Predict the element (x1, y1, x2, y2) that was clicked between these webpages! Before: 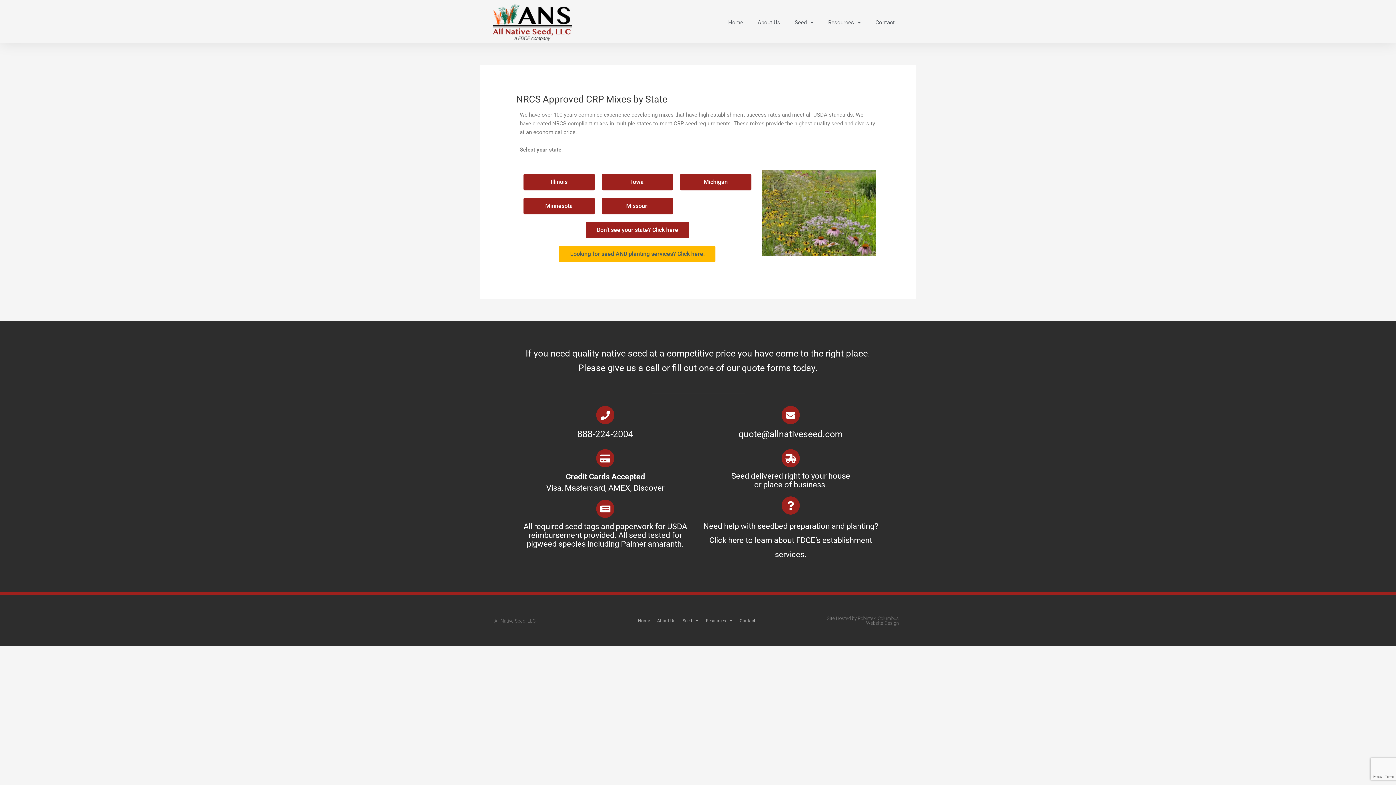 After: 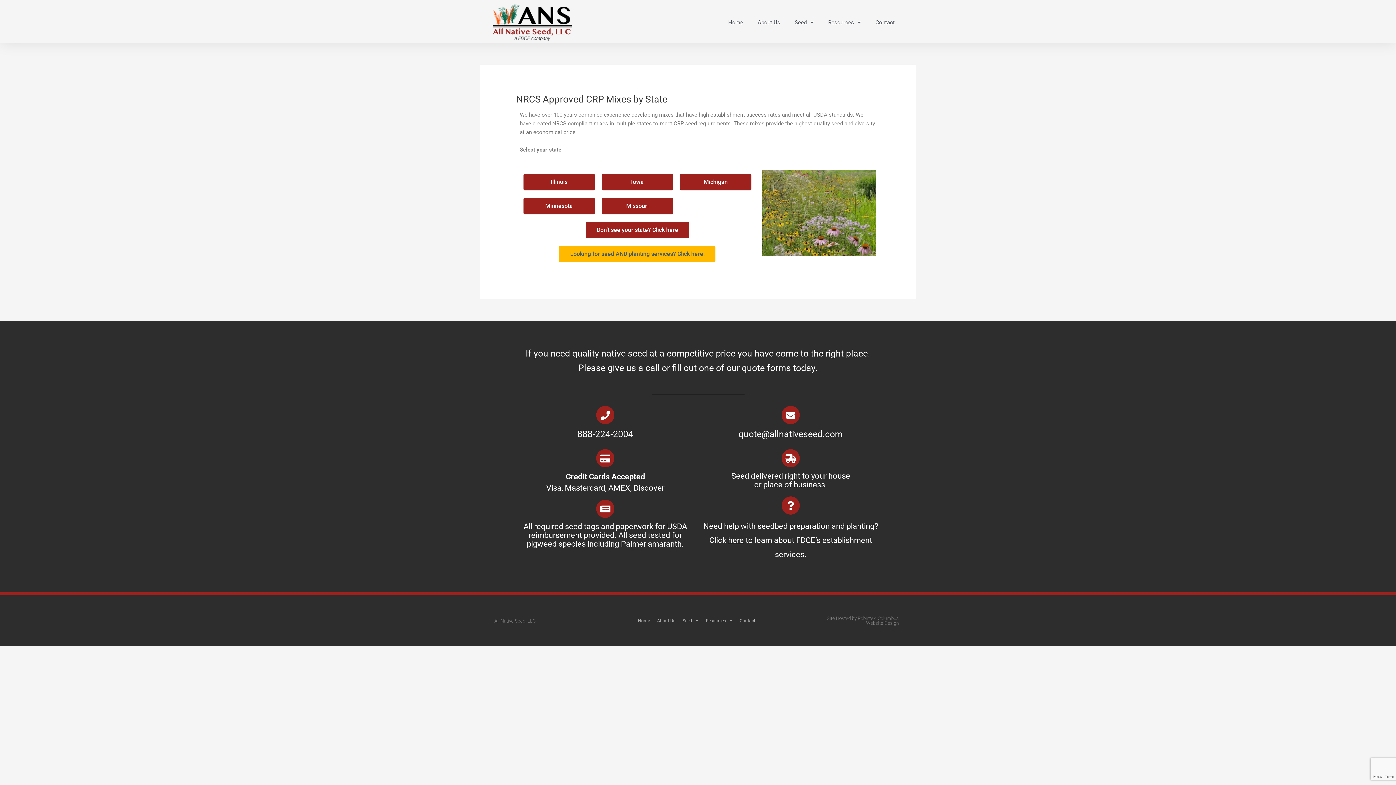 Action: bbox: (577, 429, 633, 439) label: 888-224-2004